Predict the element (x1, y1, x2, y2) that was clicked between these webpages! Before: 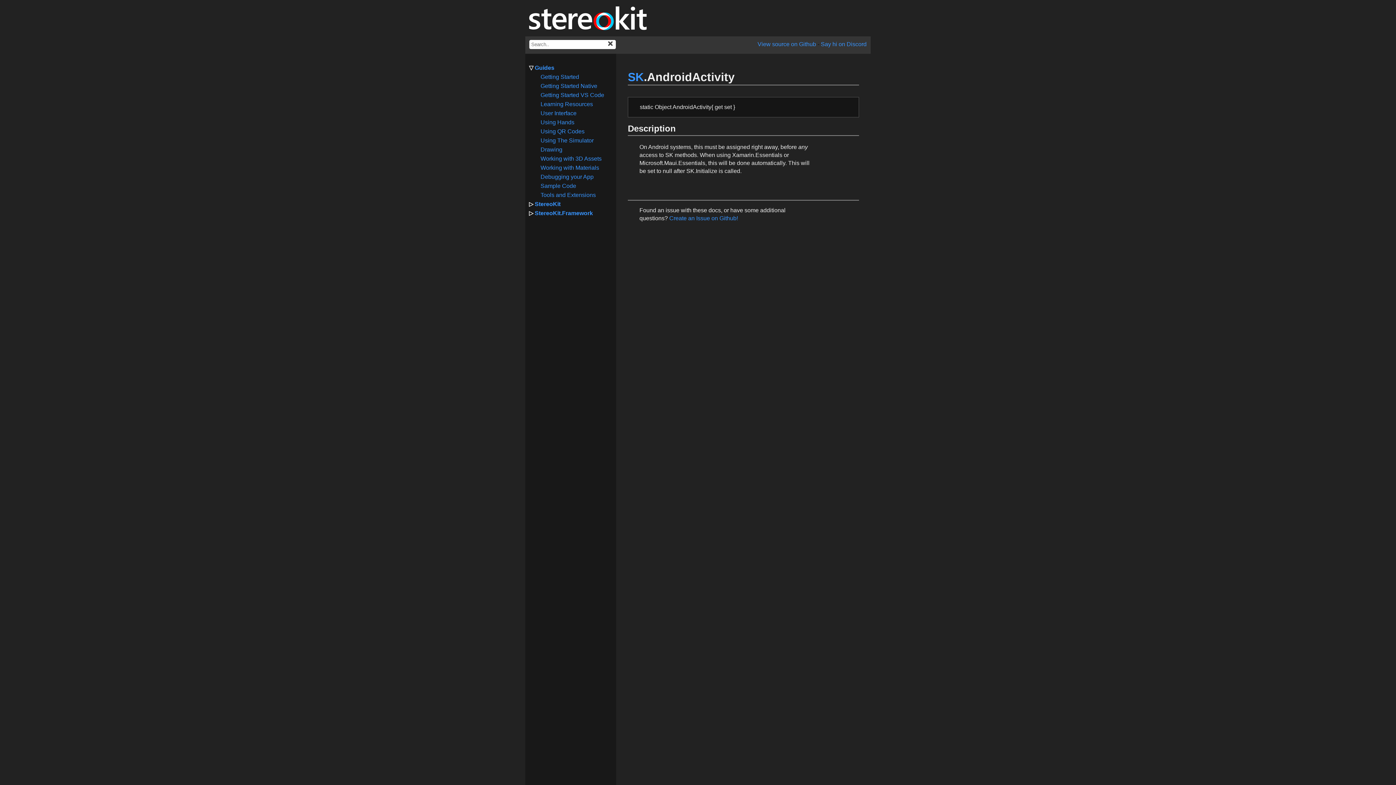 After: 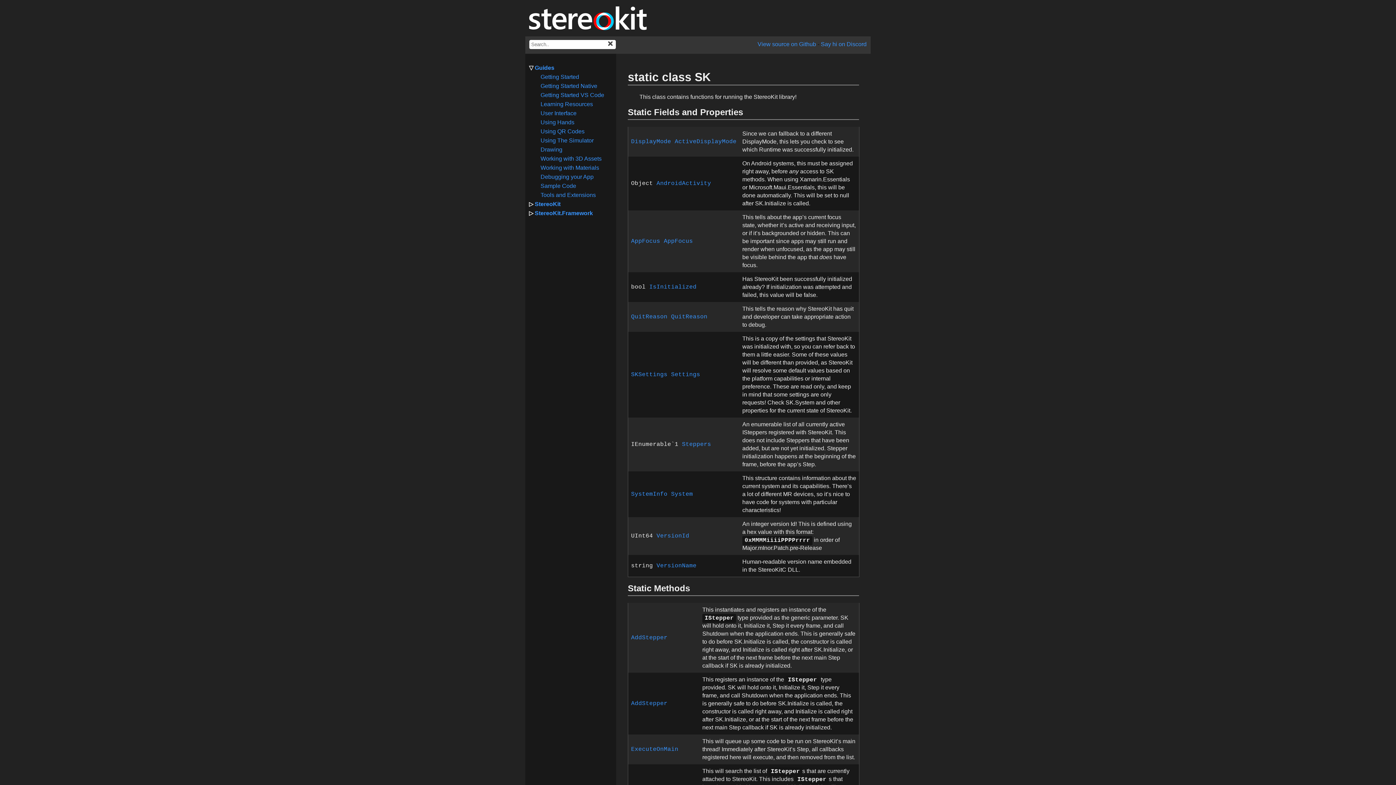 Action: label: SK bbox: (628, 70, 644, 83)